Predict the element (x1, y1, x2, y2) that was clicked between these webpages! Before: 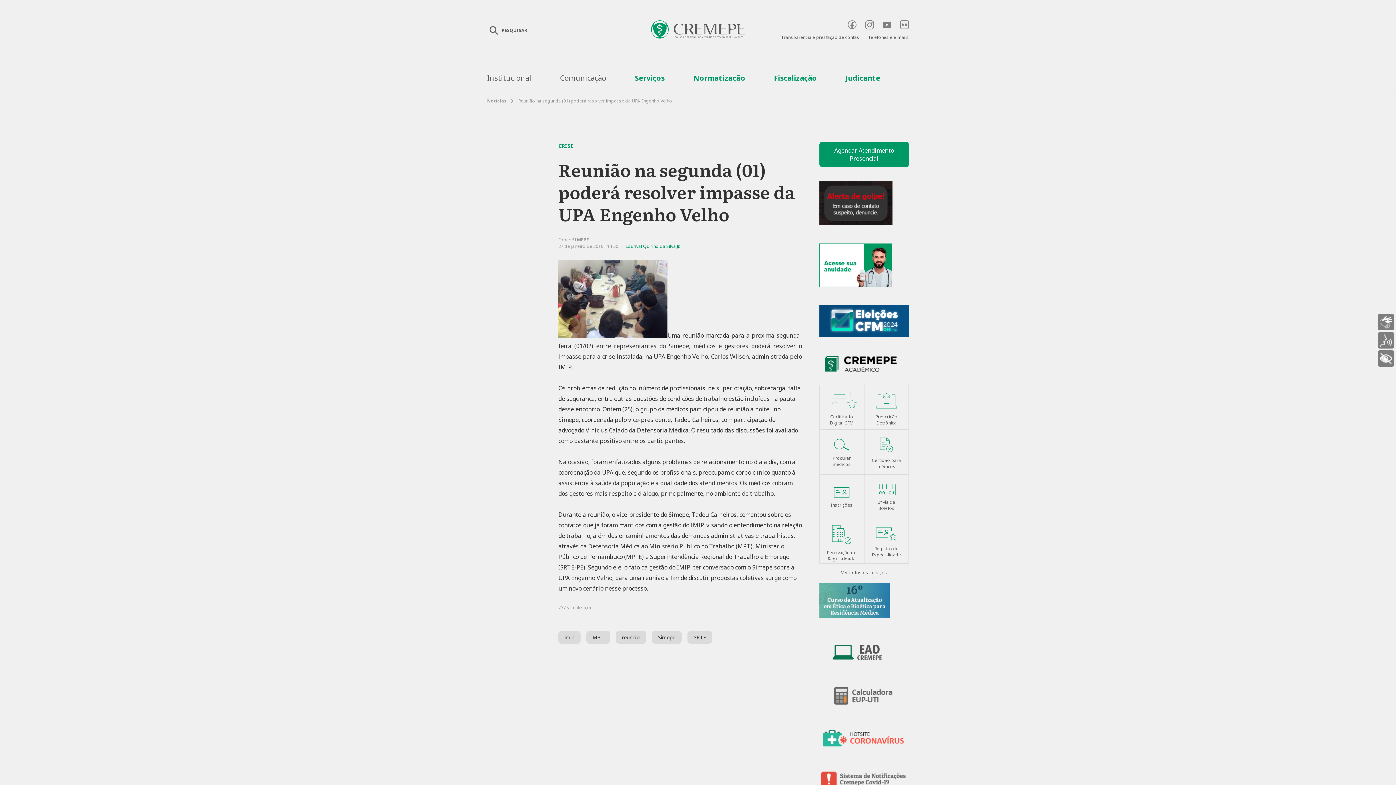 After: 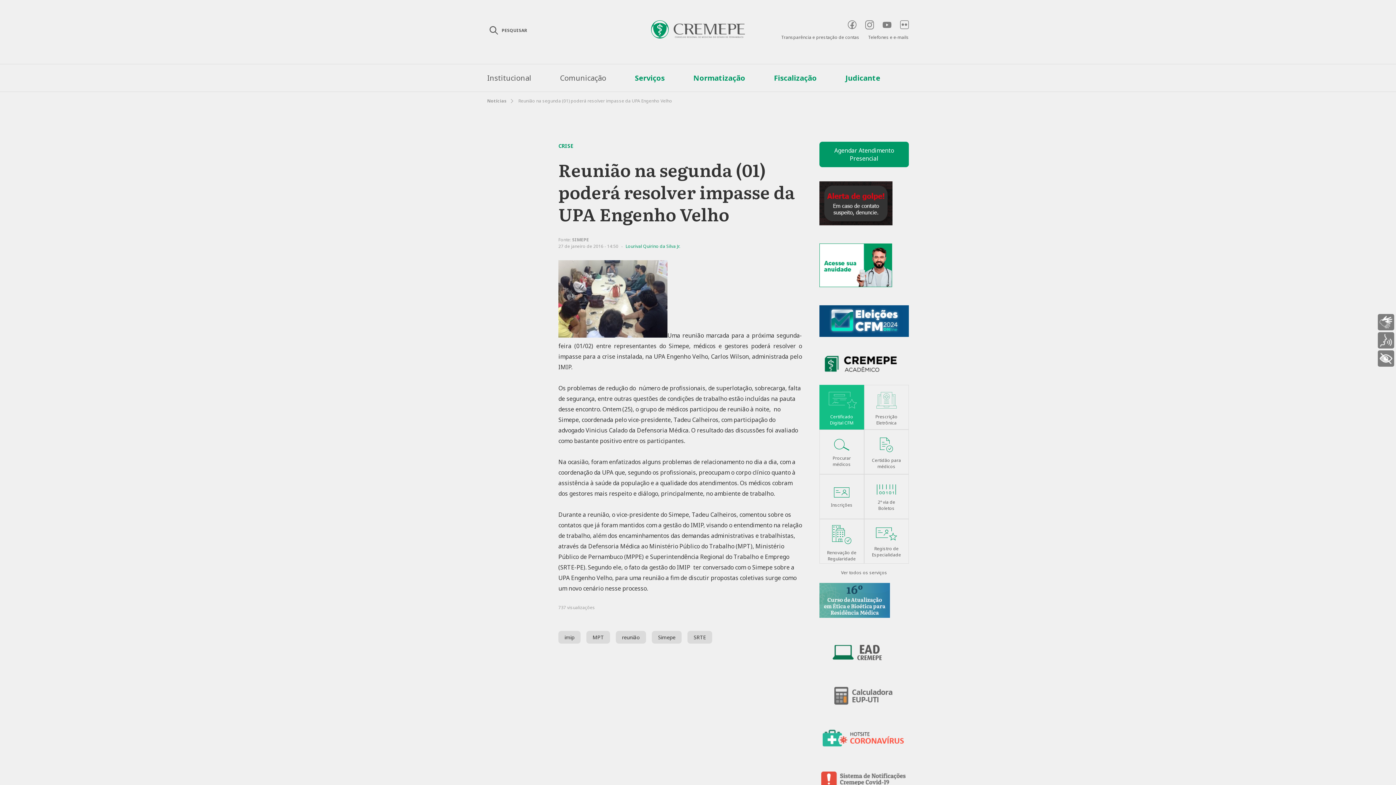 Action: label: Certificado Digital CFM bbox: (819, 385, 864, 429)